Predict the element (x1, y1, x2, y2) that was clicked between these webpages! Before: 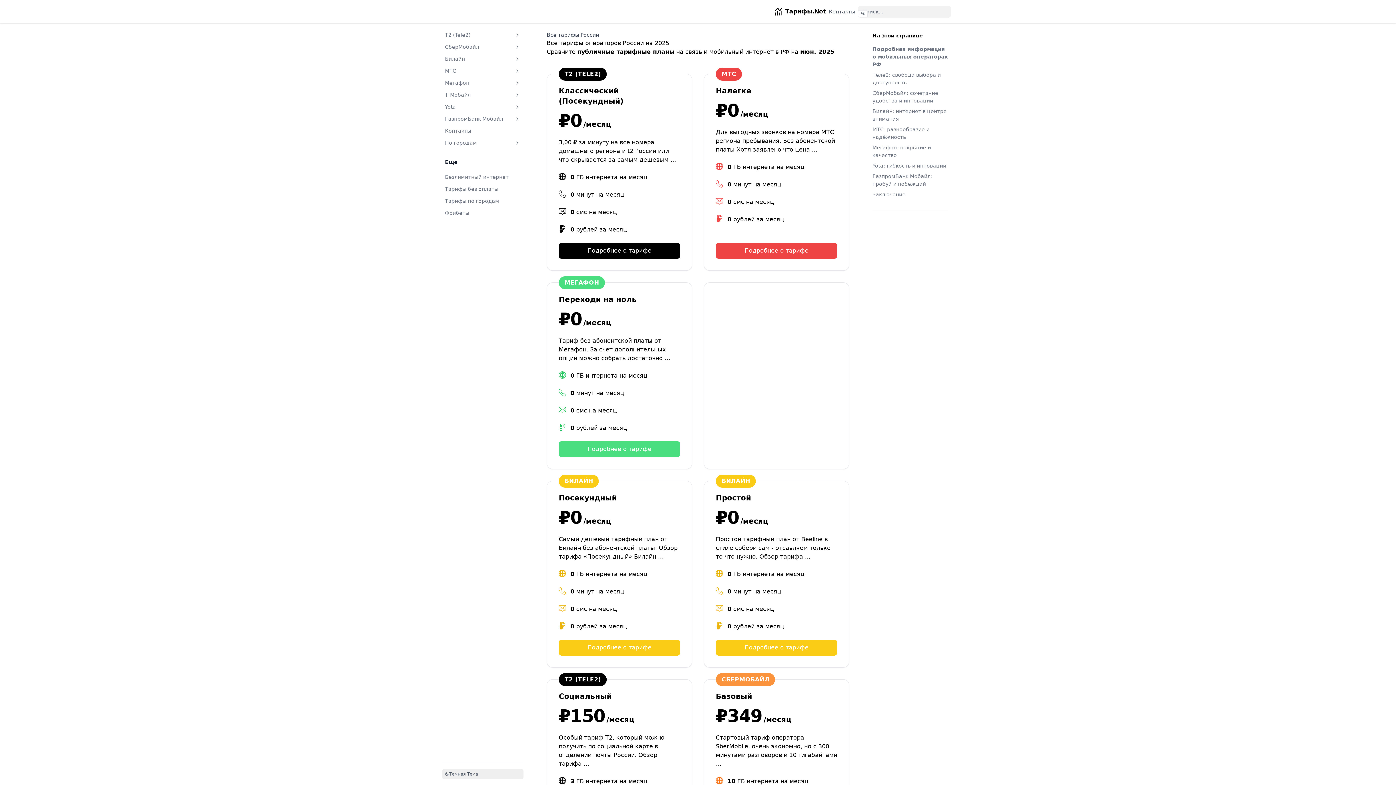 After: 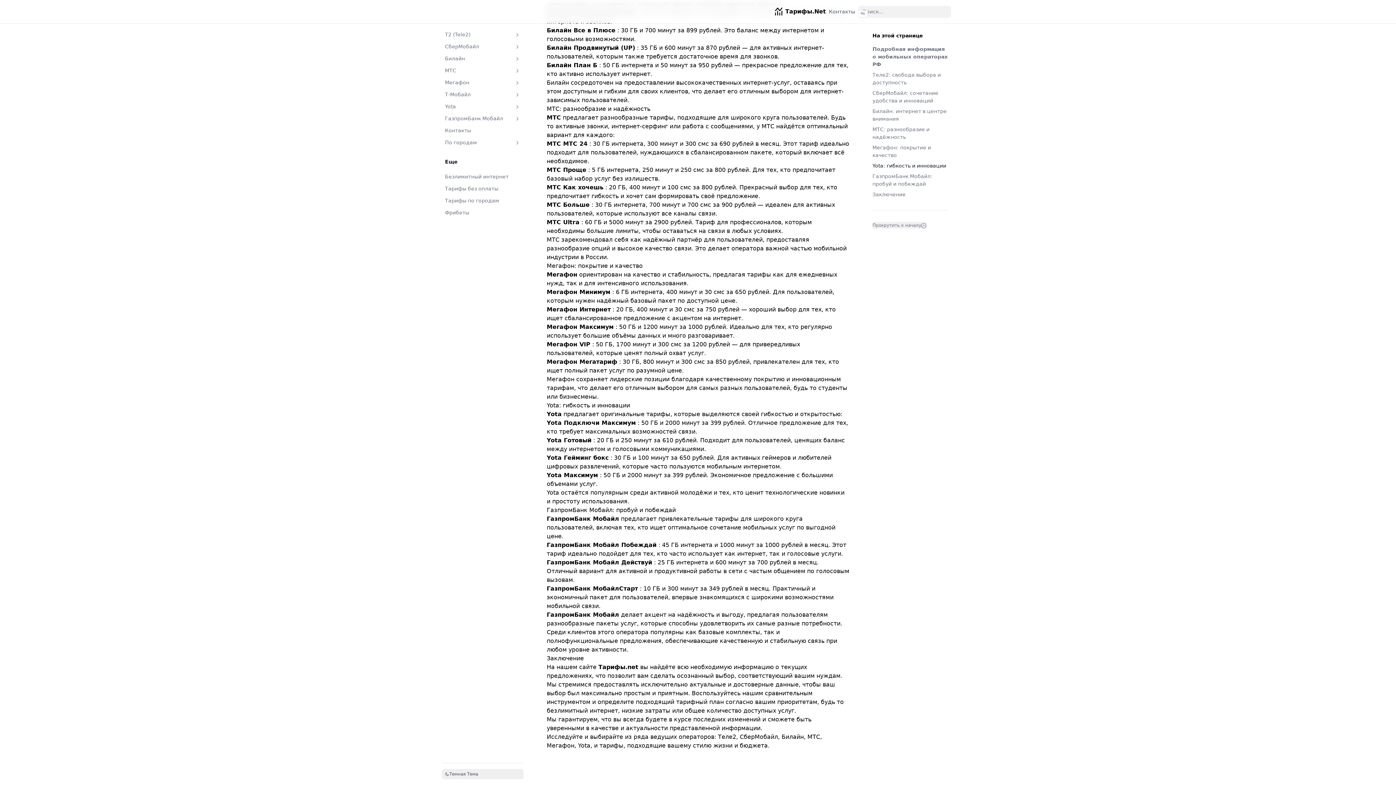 Action: bbox: (872, 162, 948, 169) label: Yota: гибкость и инновации